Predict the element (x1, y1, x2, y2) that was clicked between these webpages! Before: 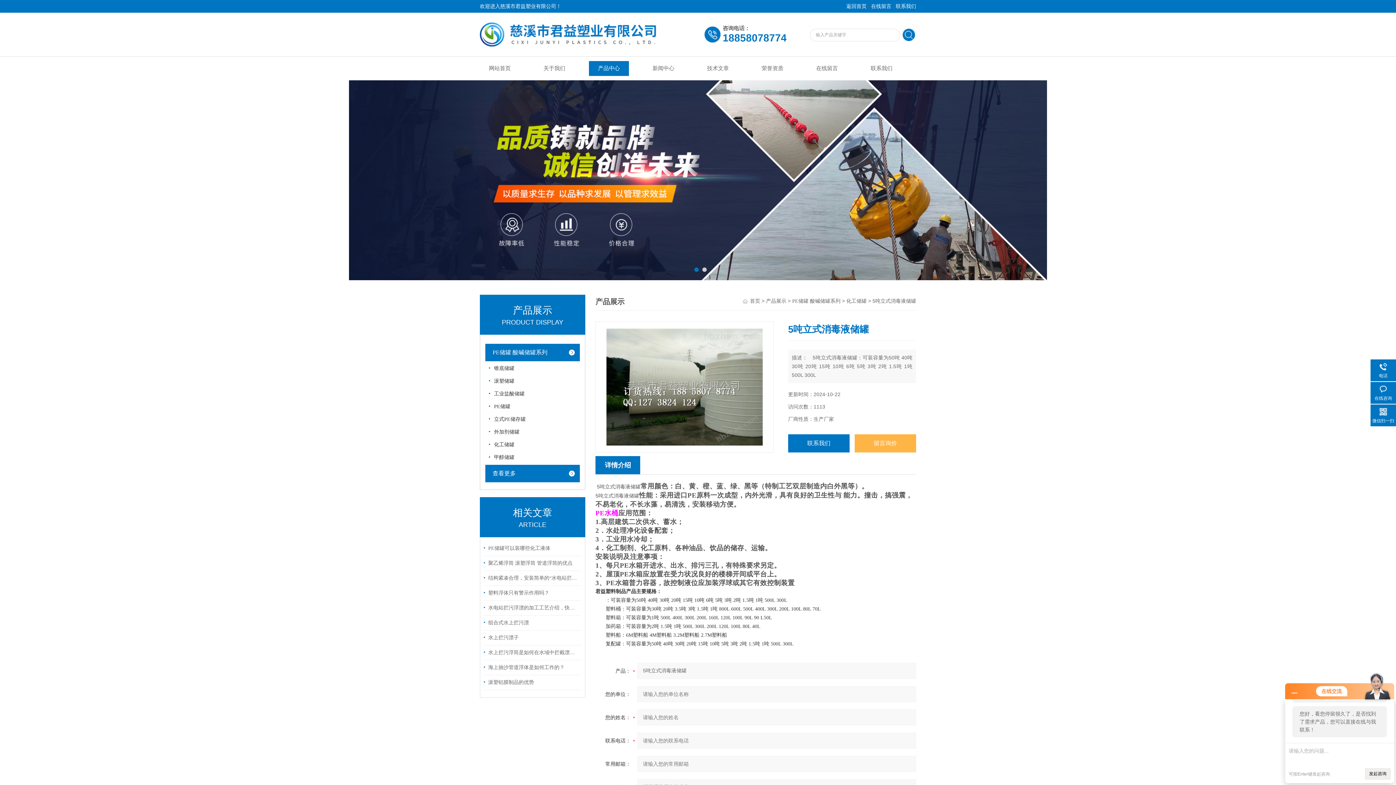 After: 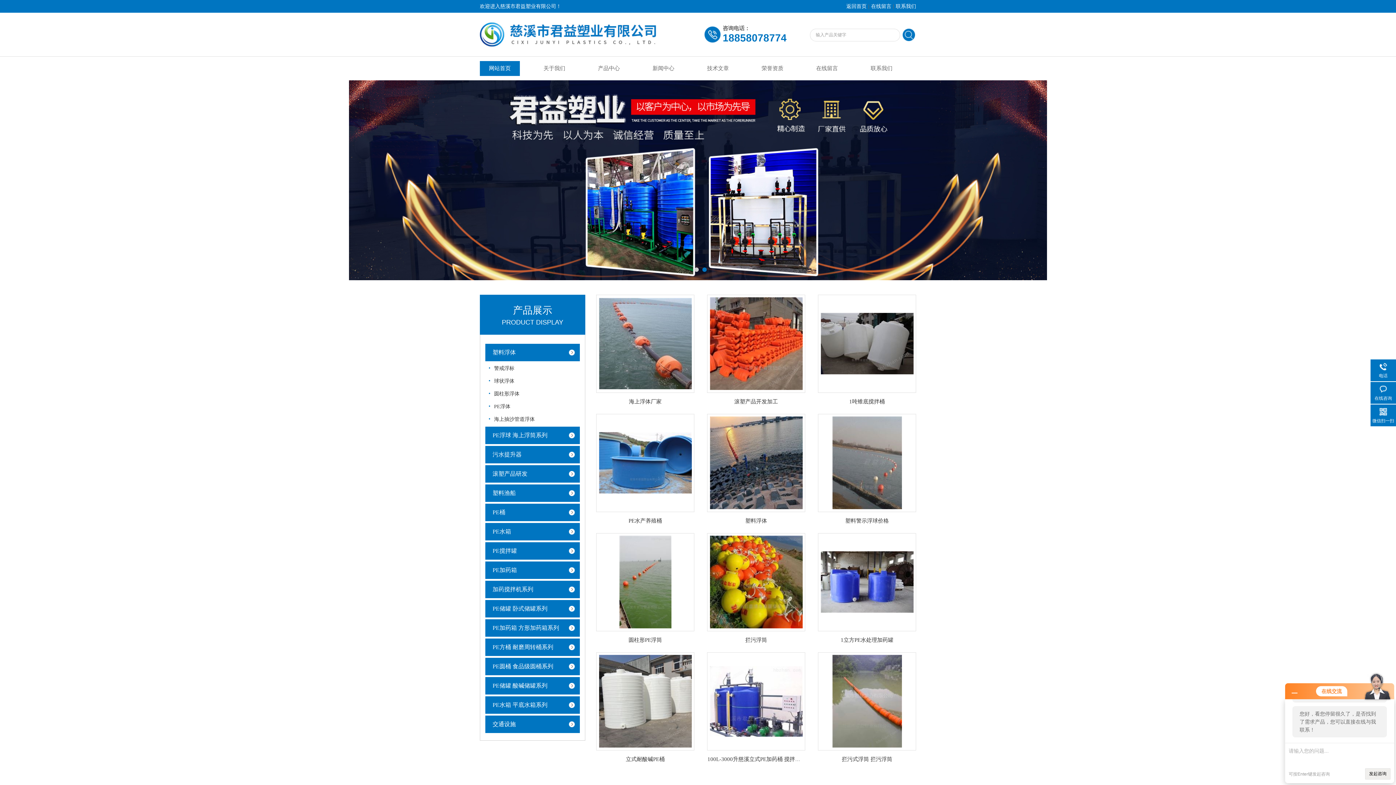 Action: bbox: (846, 3, 866, 9) label: 返回首页